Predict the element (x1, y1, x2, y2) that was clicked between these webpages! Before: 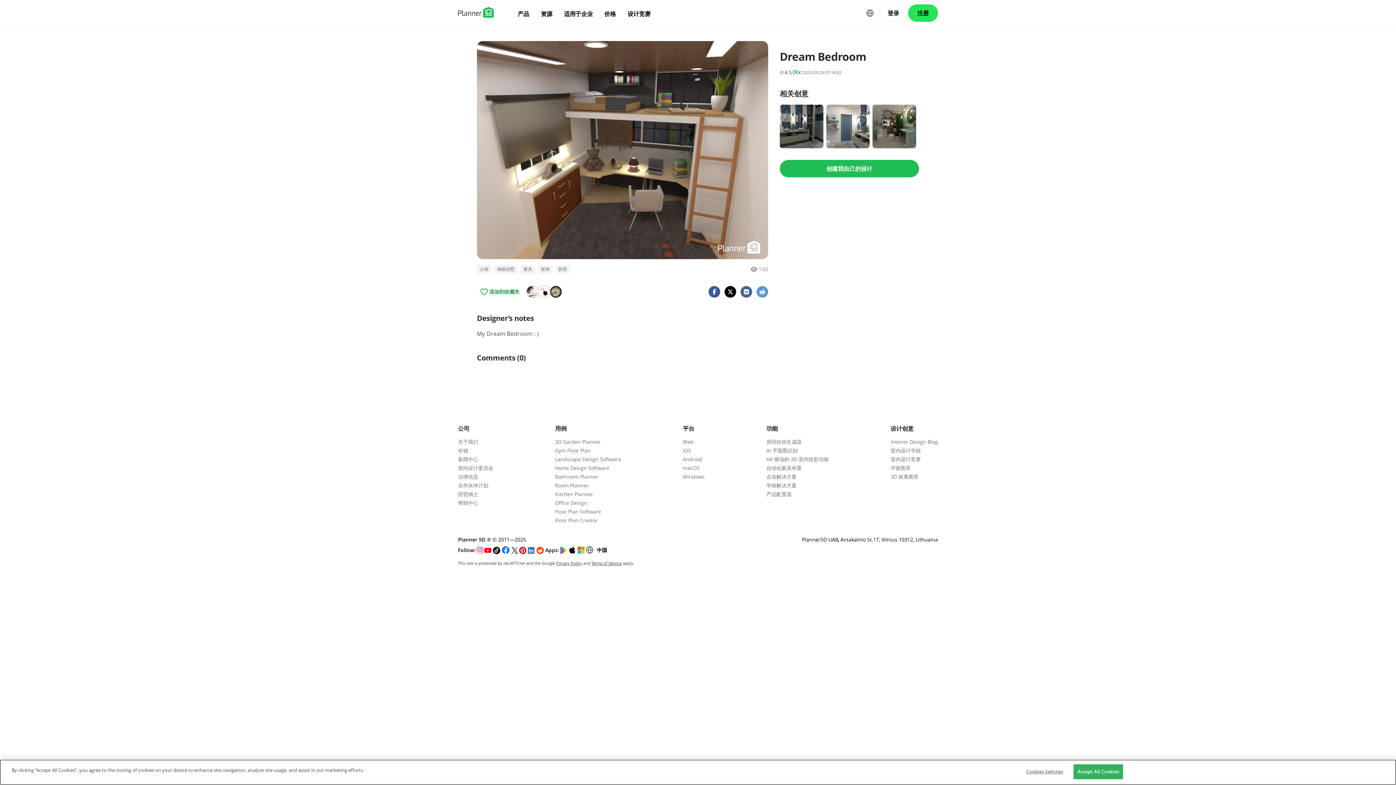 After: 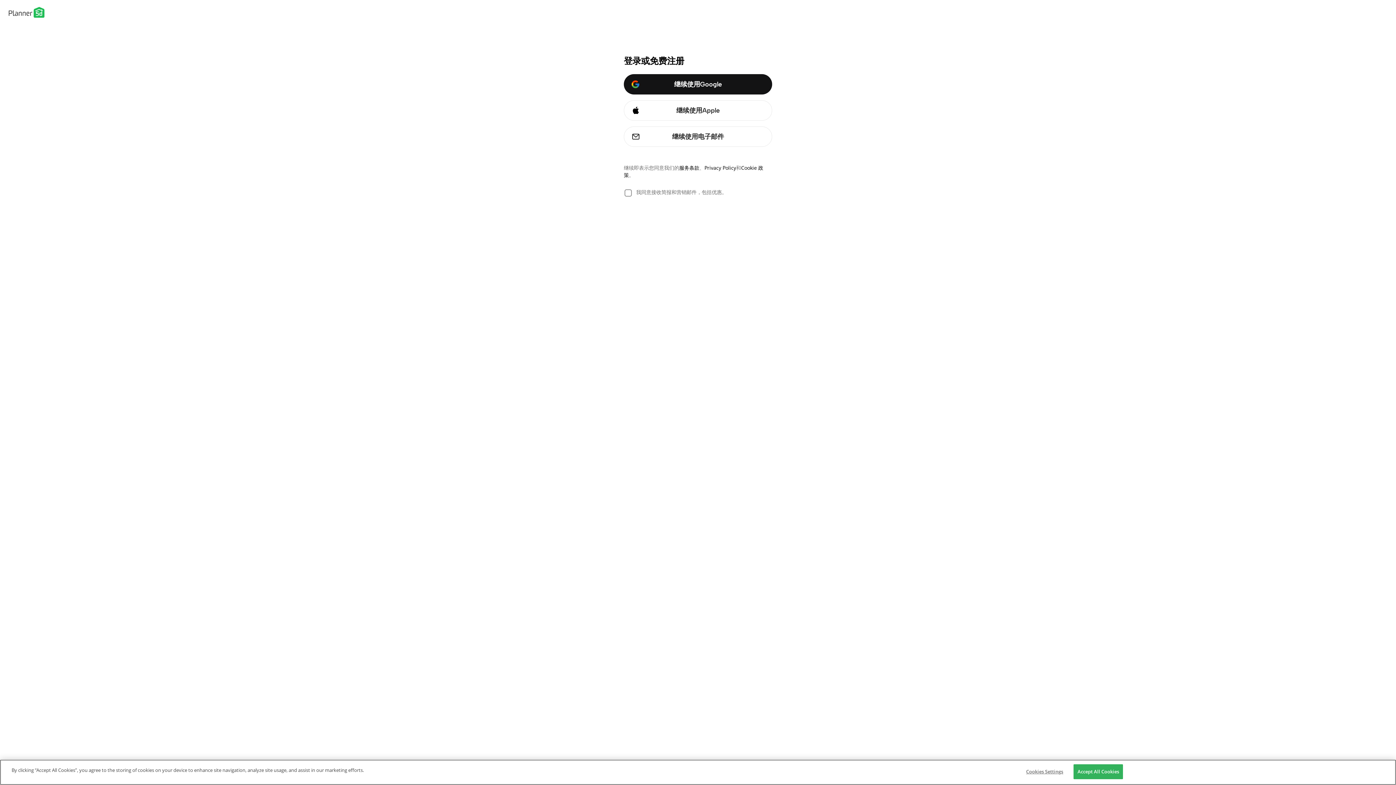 Action: bbox: (908, 4, 938, 21) label: 注册